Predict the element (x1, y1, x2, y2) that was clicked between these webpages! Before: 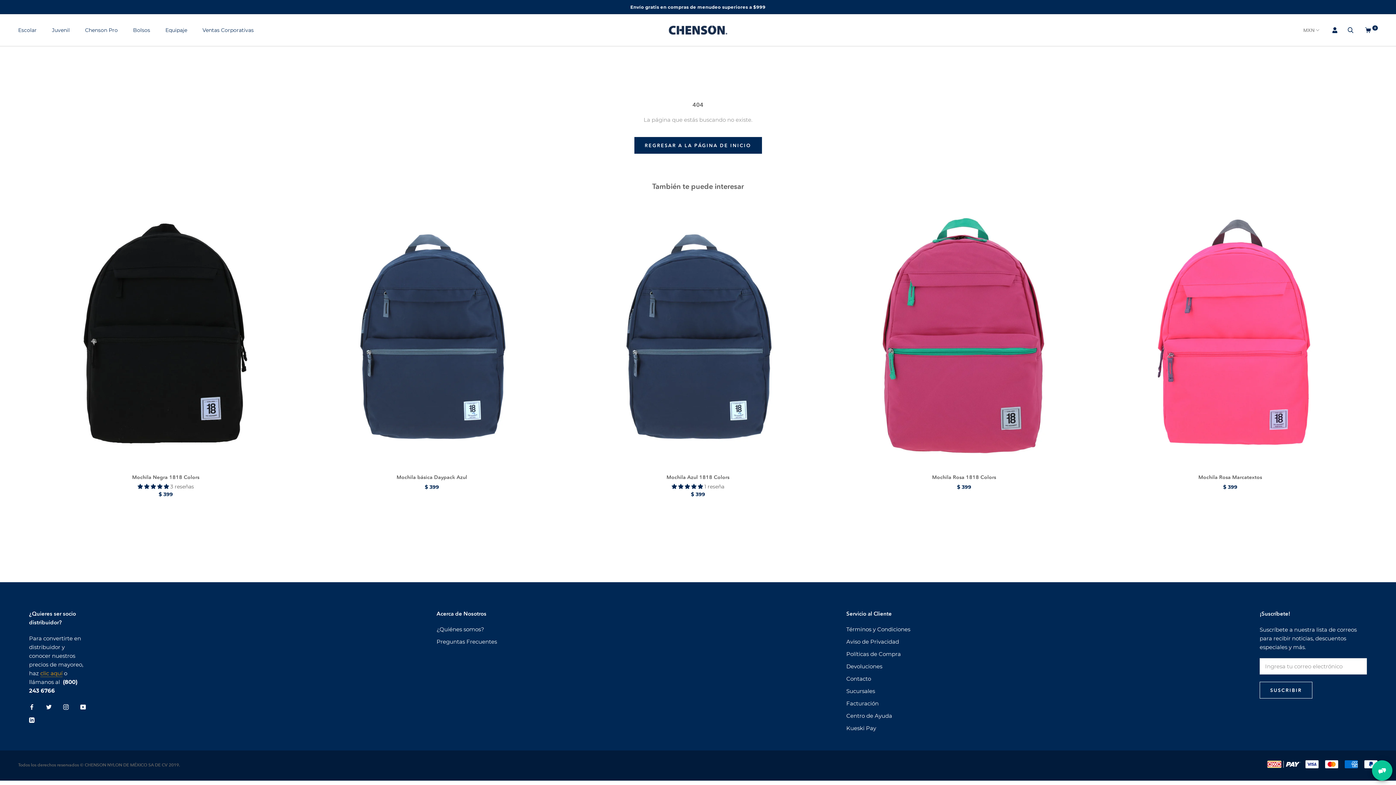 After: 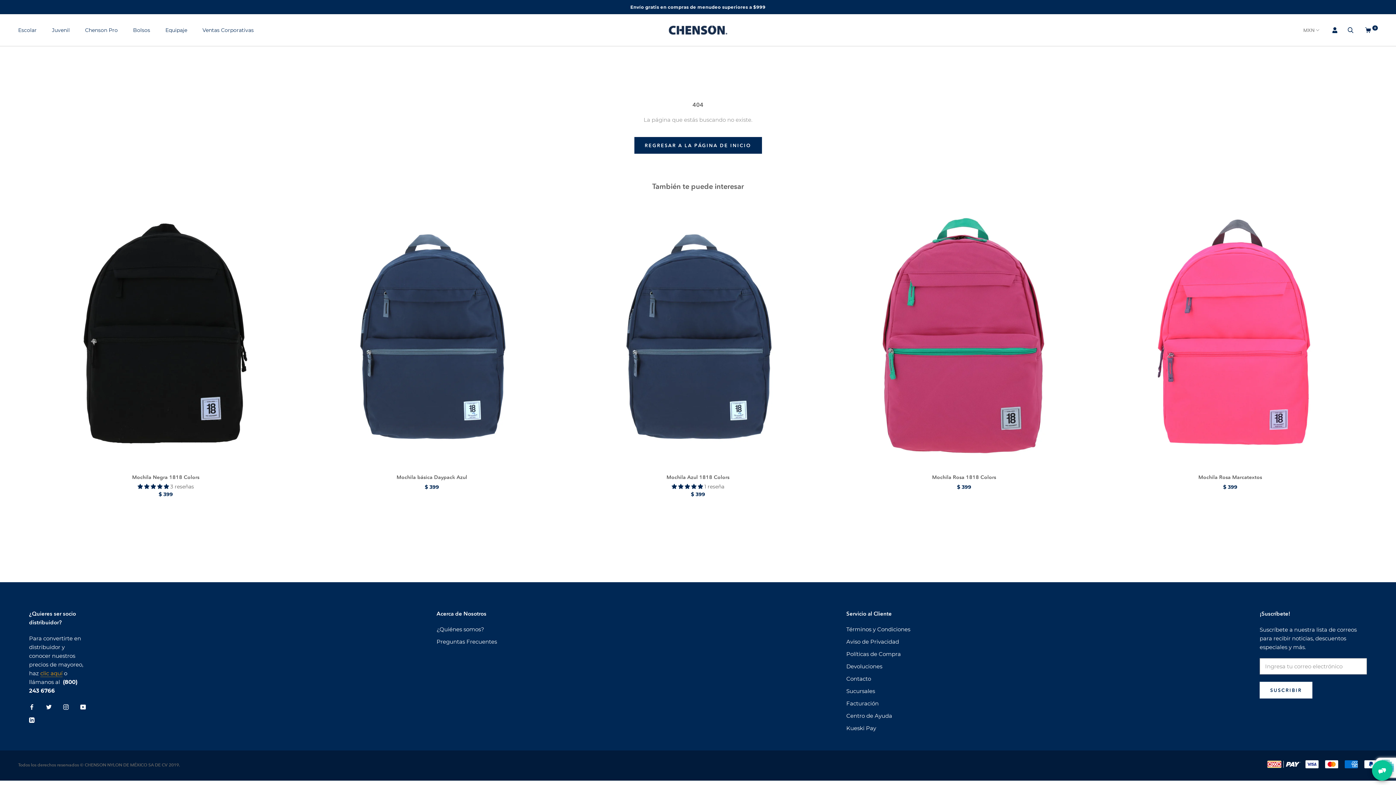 Action: label: SUSCRIBIR bbox: (1260, 682, 1312, 698)